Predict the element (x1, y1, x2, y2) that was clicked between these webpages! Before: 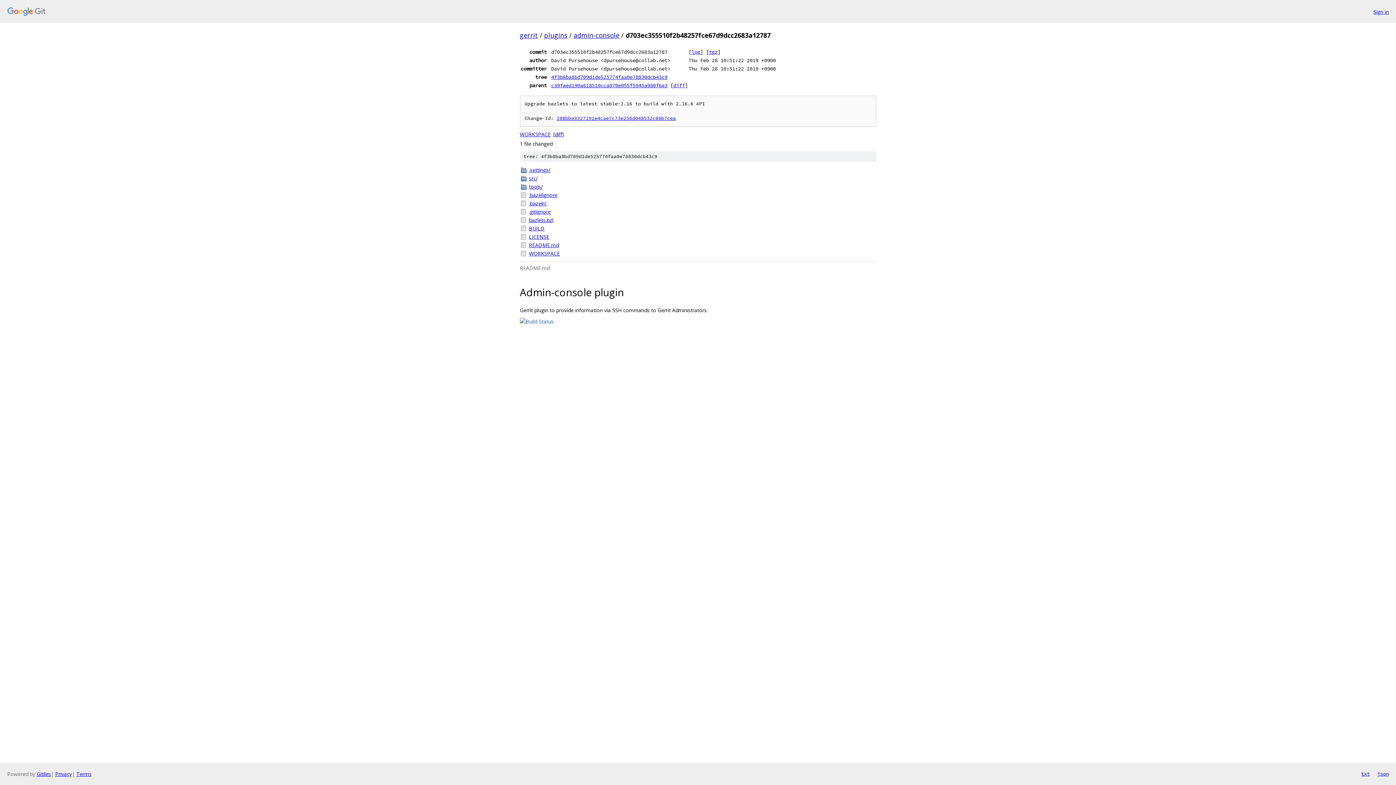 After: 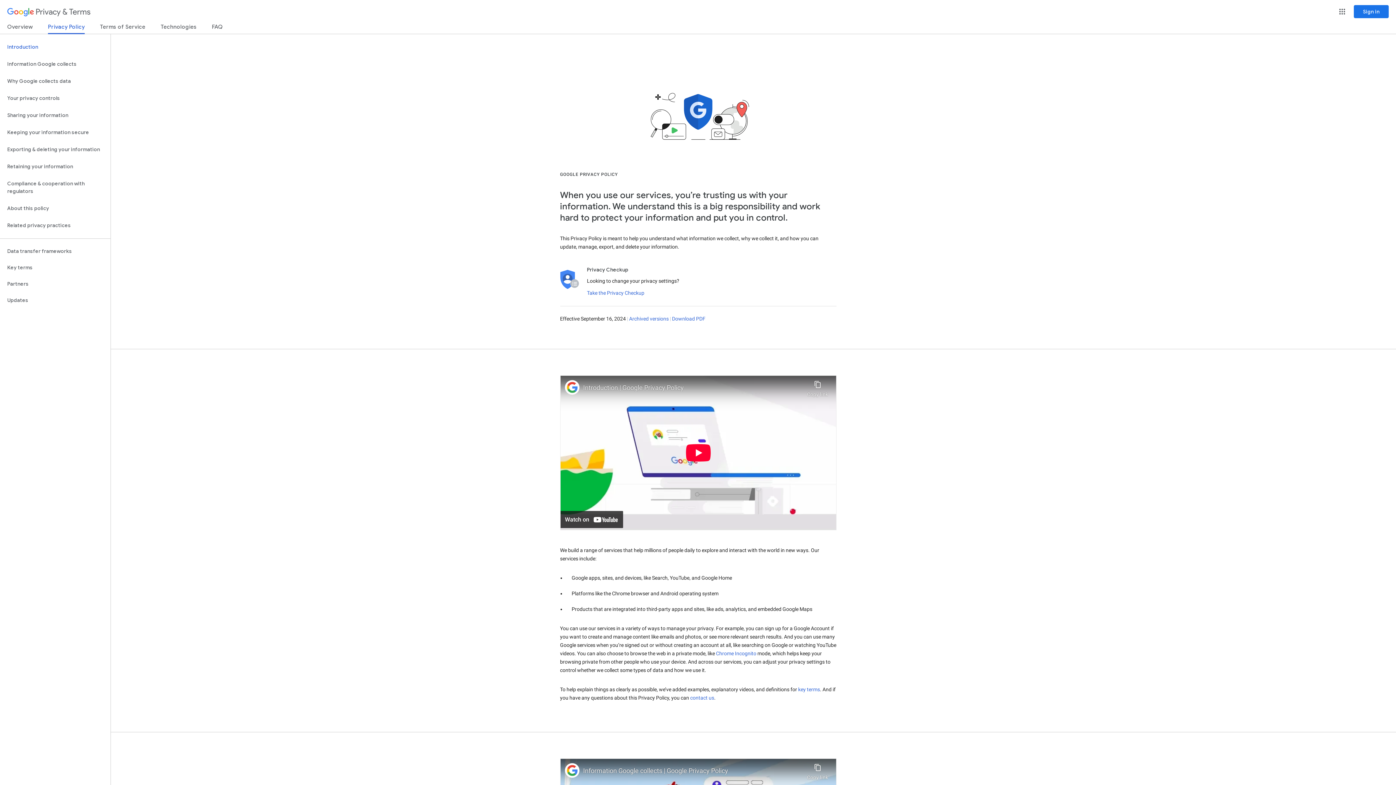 Action: bbox: (55, 770, 72, 777) label: Privacy